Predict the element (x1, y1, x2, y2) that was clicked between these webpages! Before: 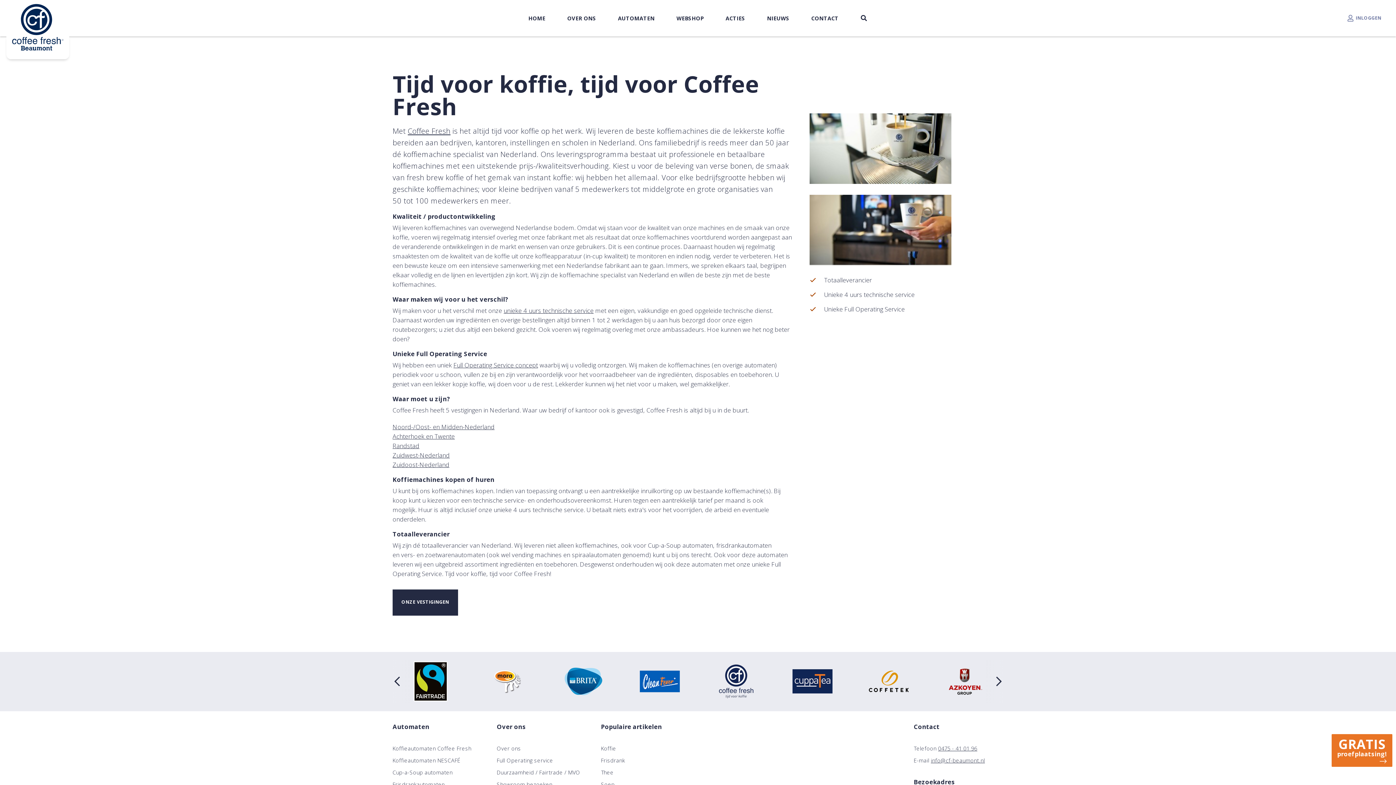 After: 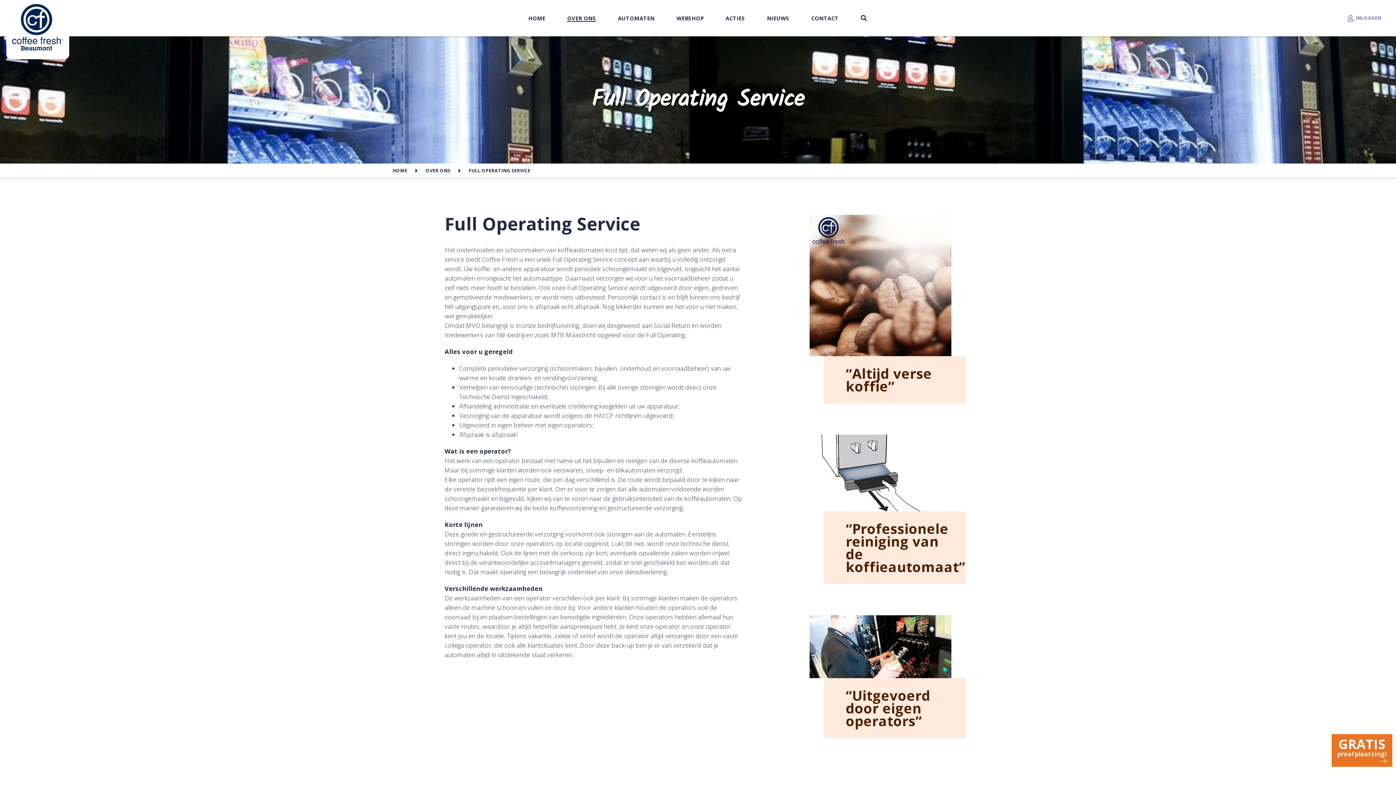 Action: label: Full Operating service bbox: (496, 756, 586, 764)